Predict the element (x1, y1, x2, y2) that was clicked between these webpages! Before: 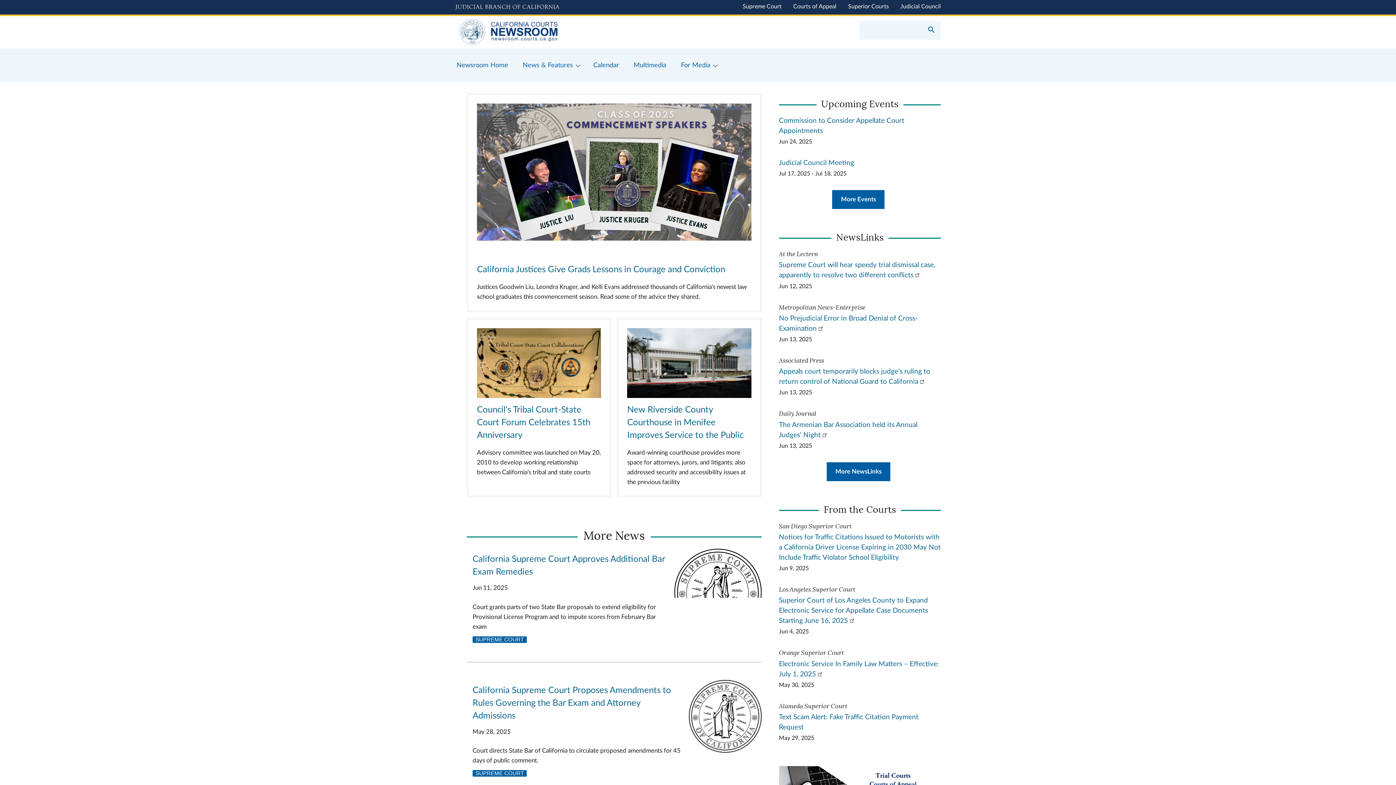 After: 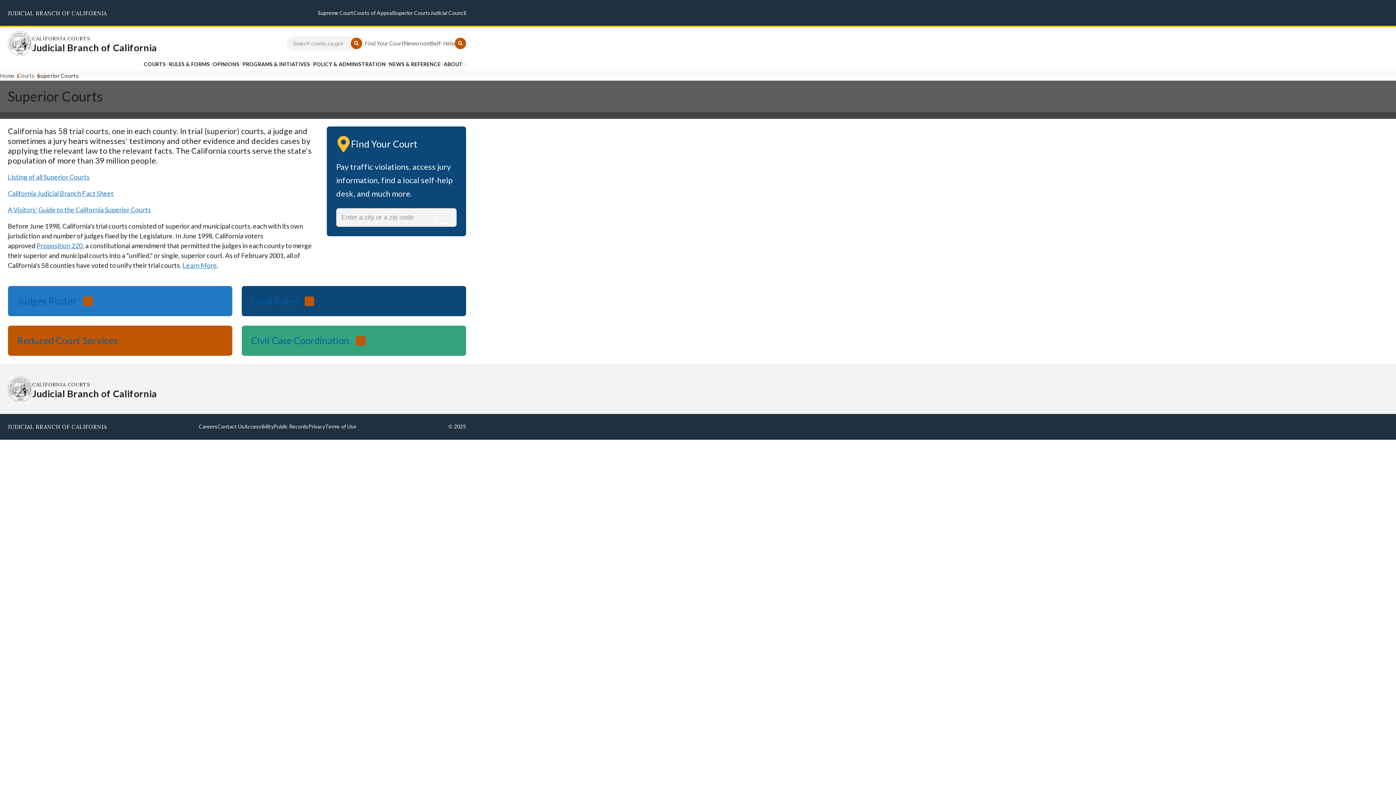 Action: label: Superior Courts bbox: (848, 3, 889, 9)